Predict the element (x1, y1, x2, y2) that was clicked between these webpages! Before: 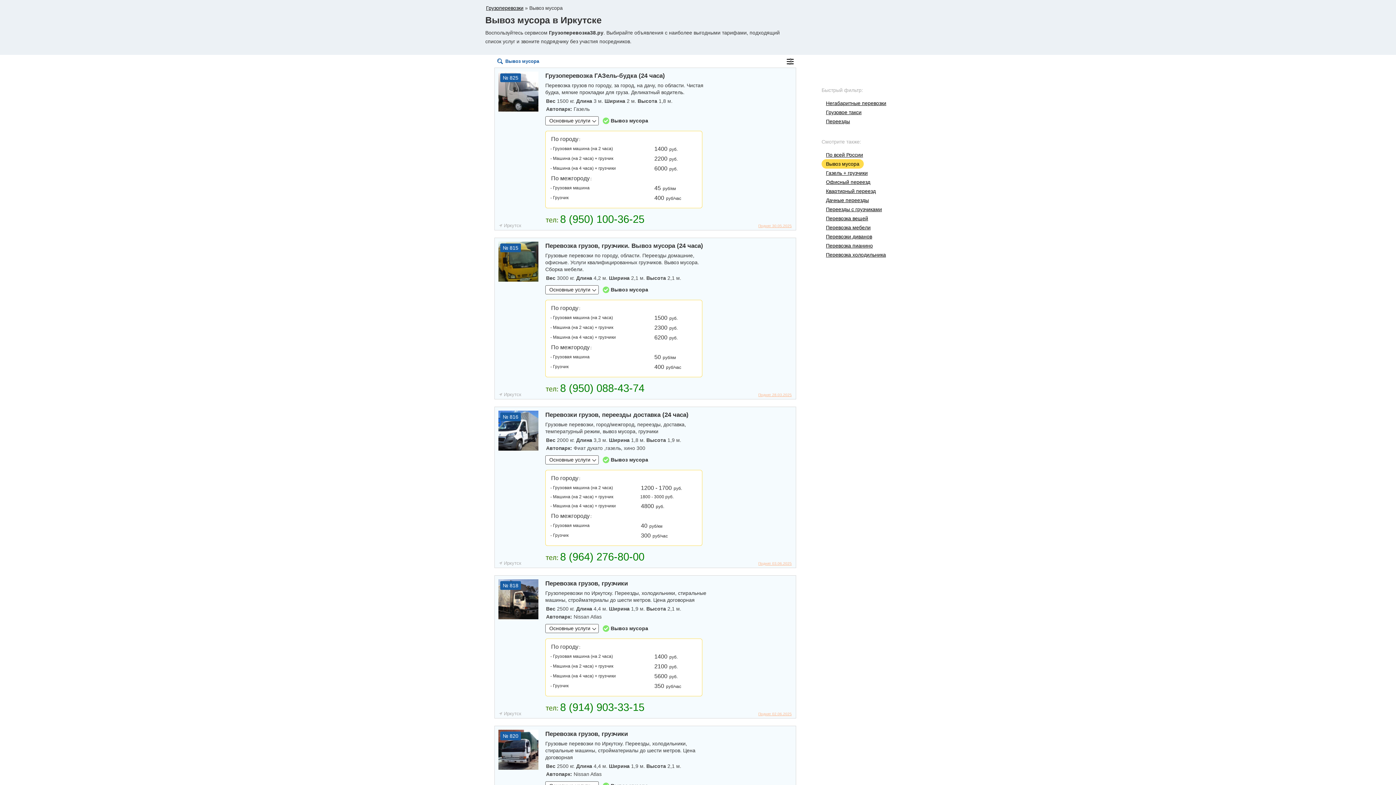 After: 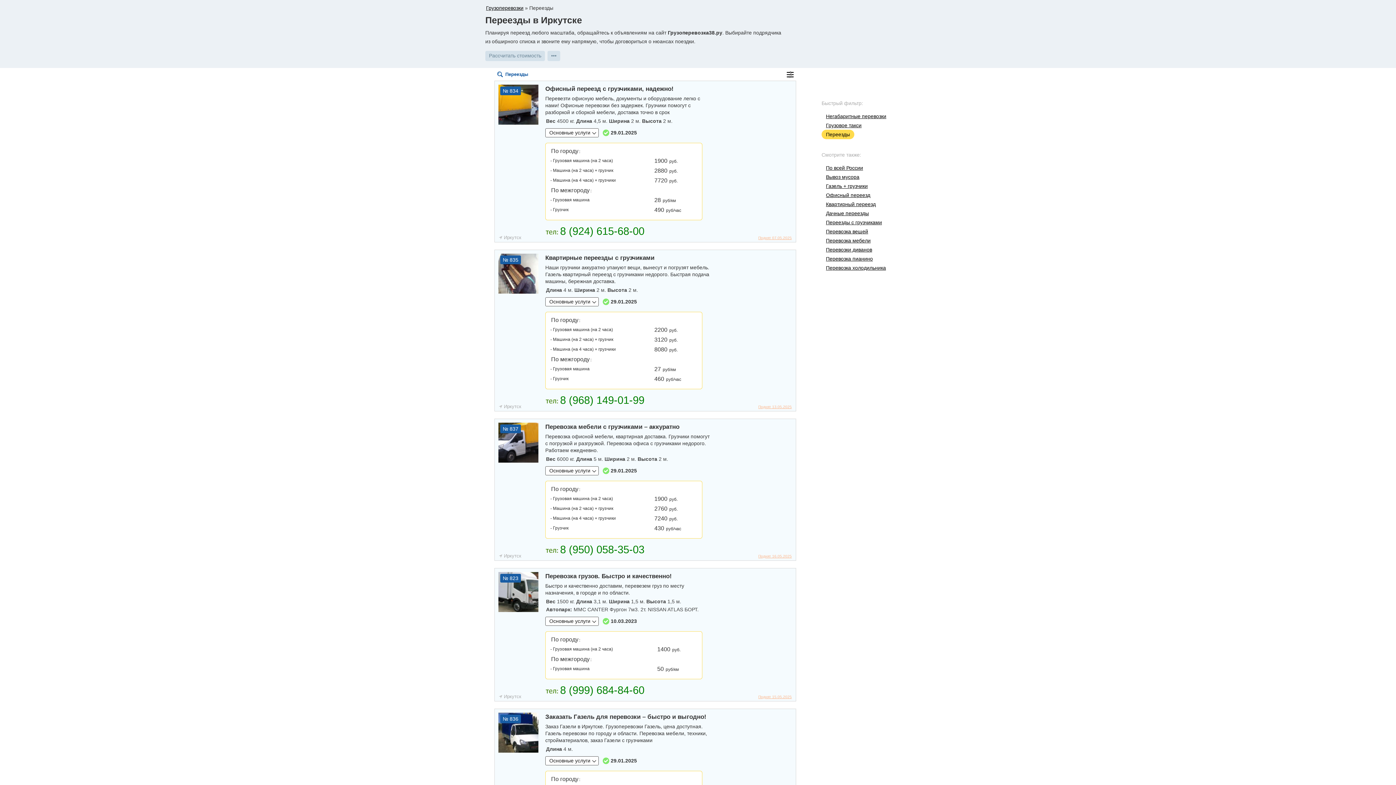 Action: bbox: (821, 116, 854, 126) label: Переезды